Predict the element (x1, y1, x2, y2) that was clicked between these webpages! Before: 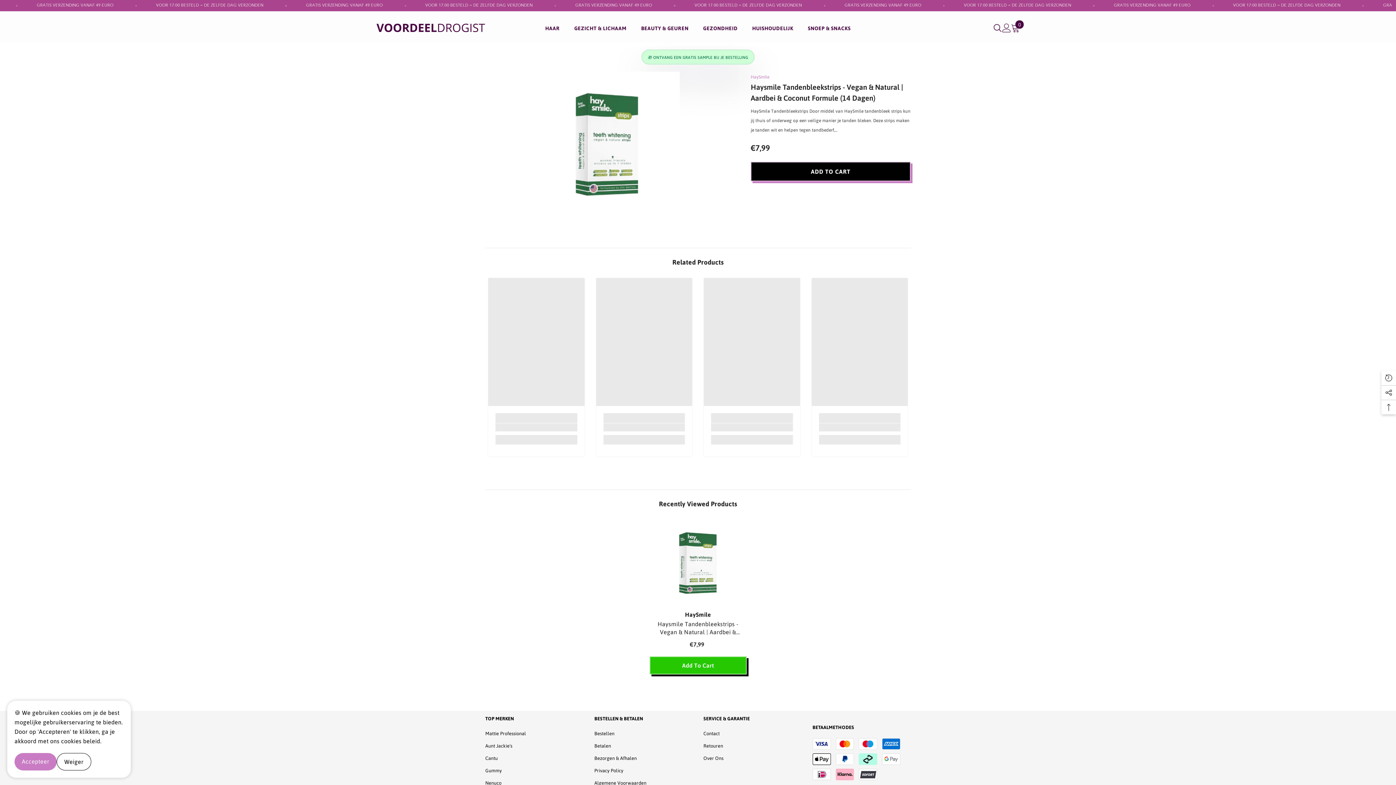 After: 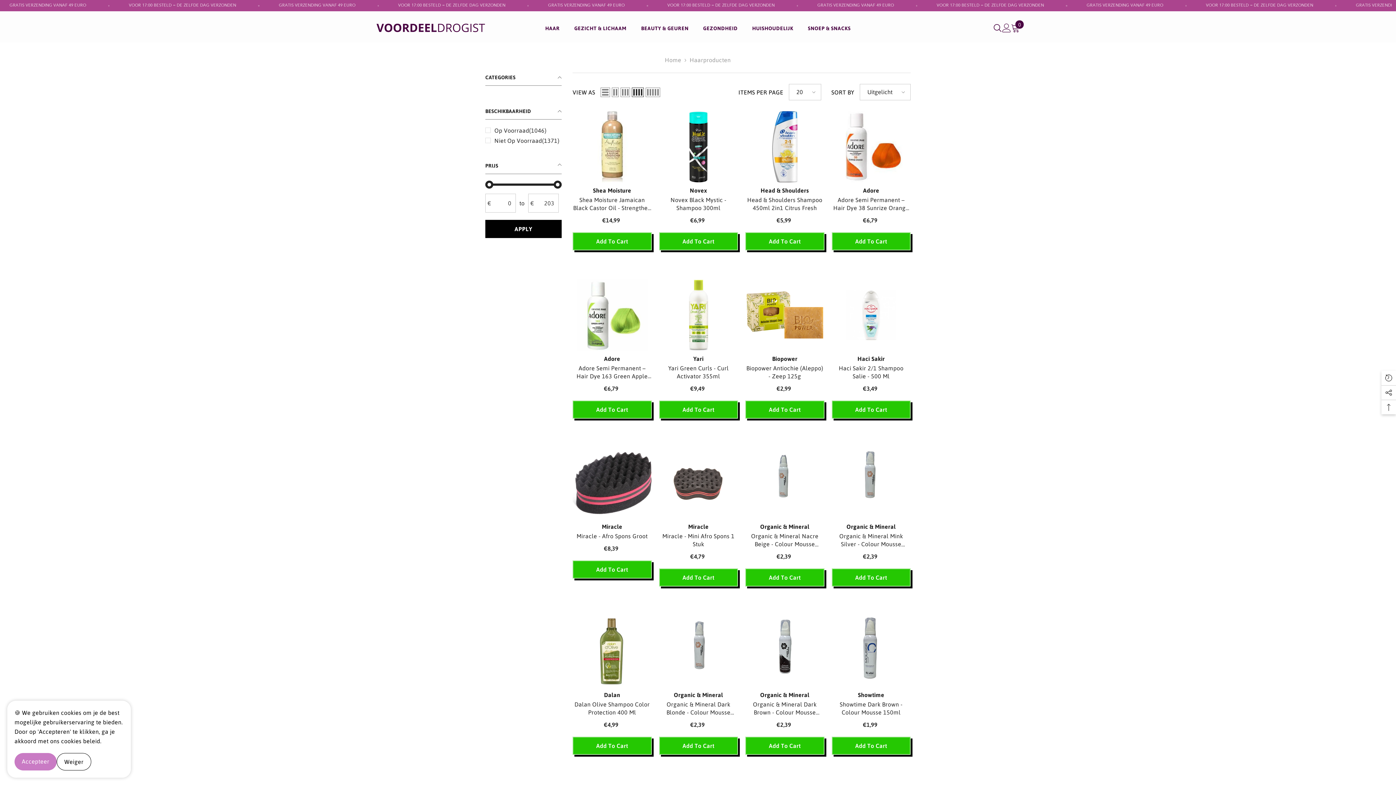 Action: bbox: (538, 24, 567, 42) label: HAAR